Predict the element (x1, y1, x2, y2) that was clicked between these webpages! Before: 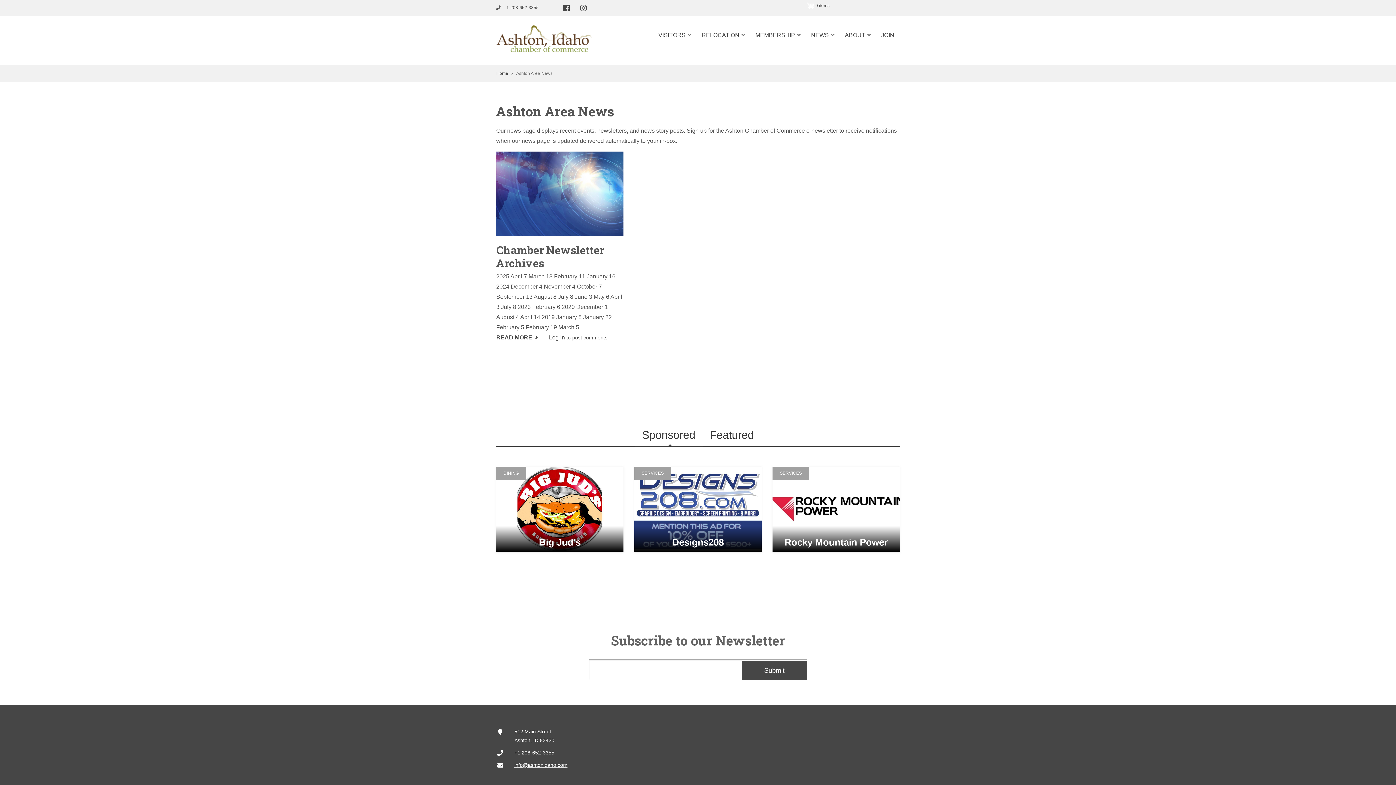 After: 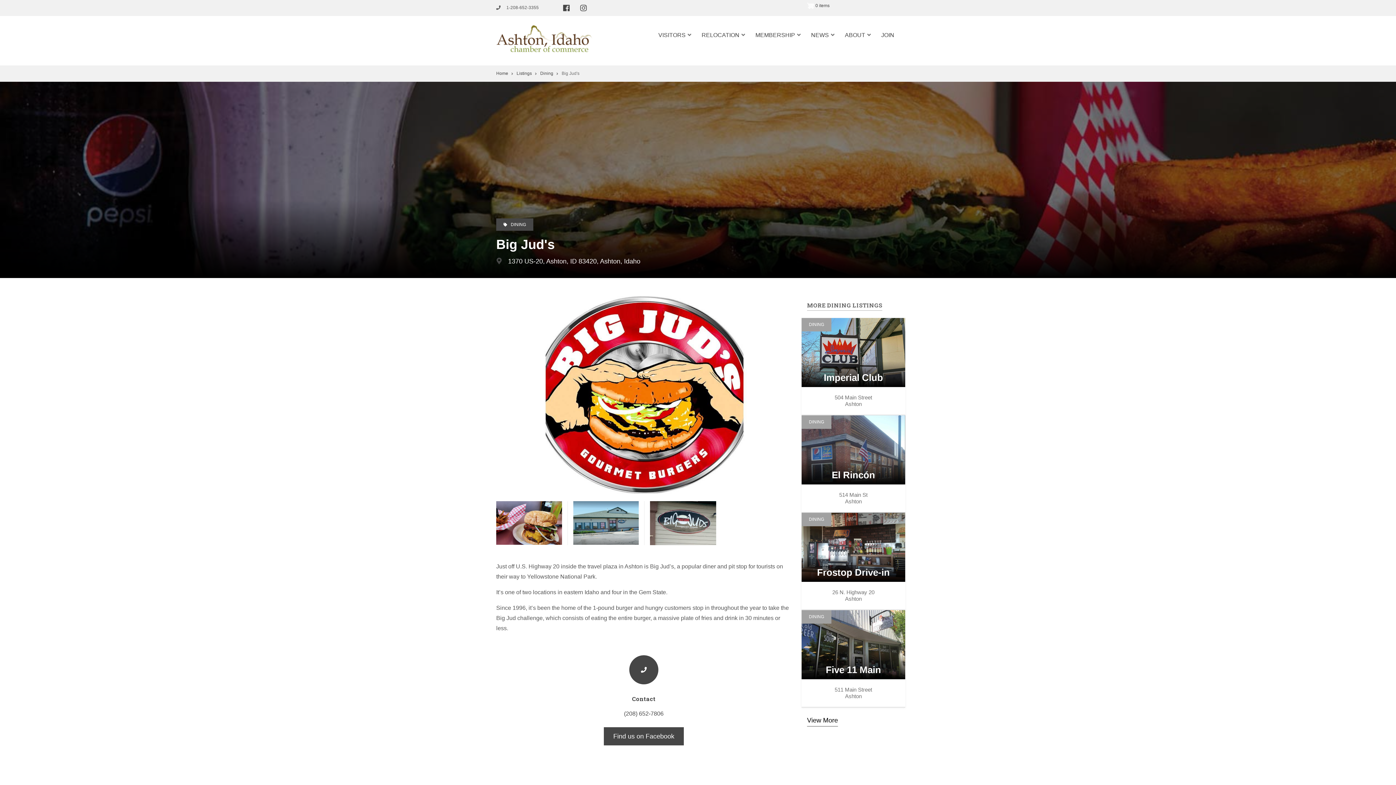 Action: bbox: (496, 467, 623, 551)